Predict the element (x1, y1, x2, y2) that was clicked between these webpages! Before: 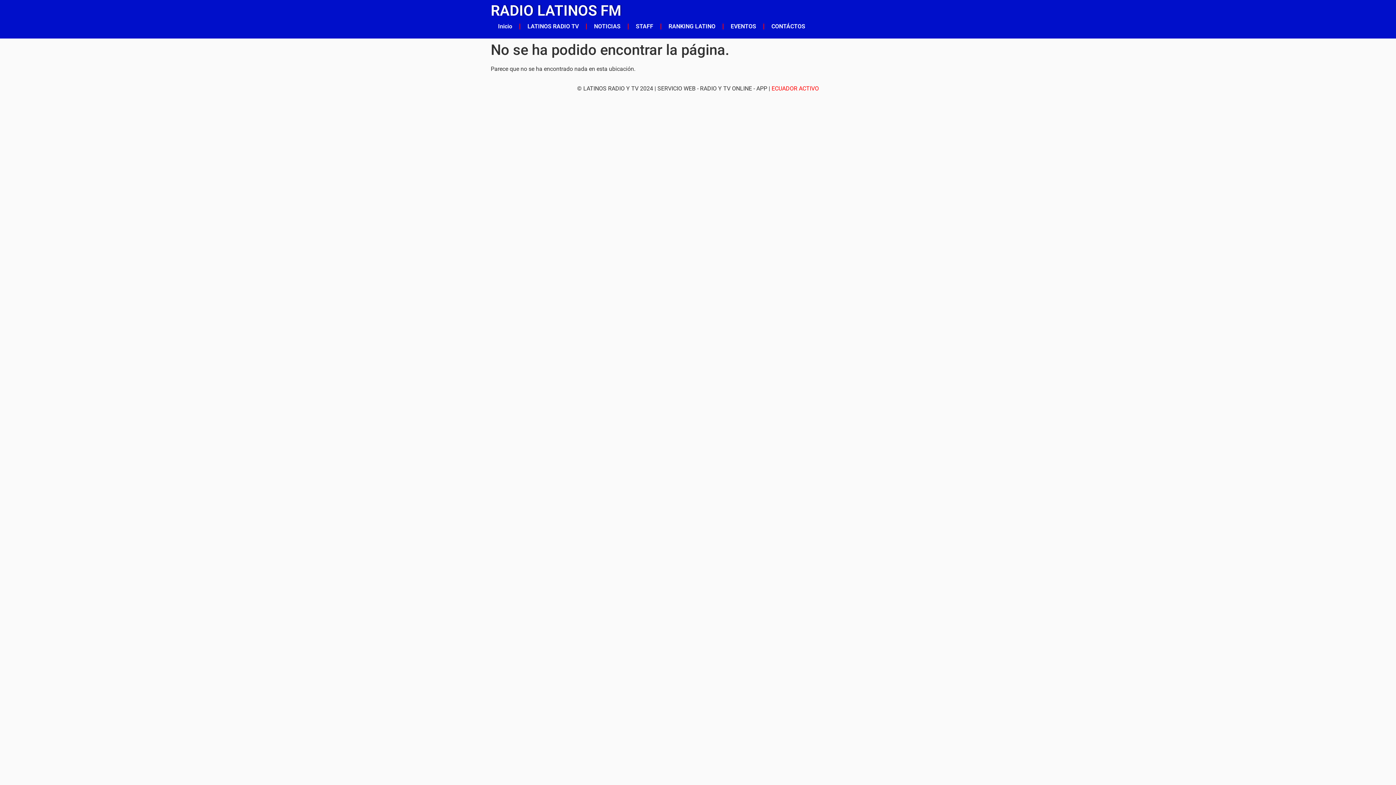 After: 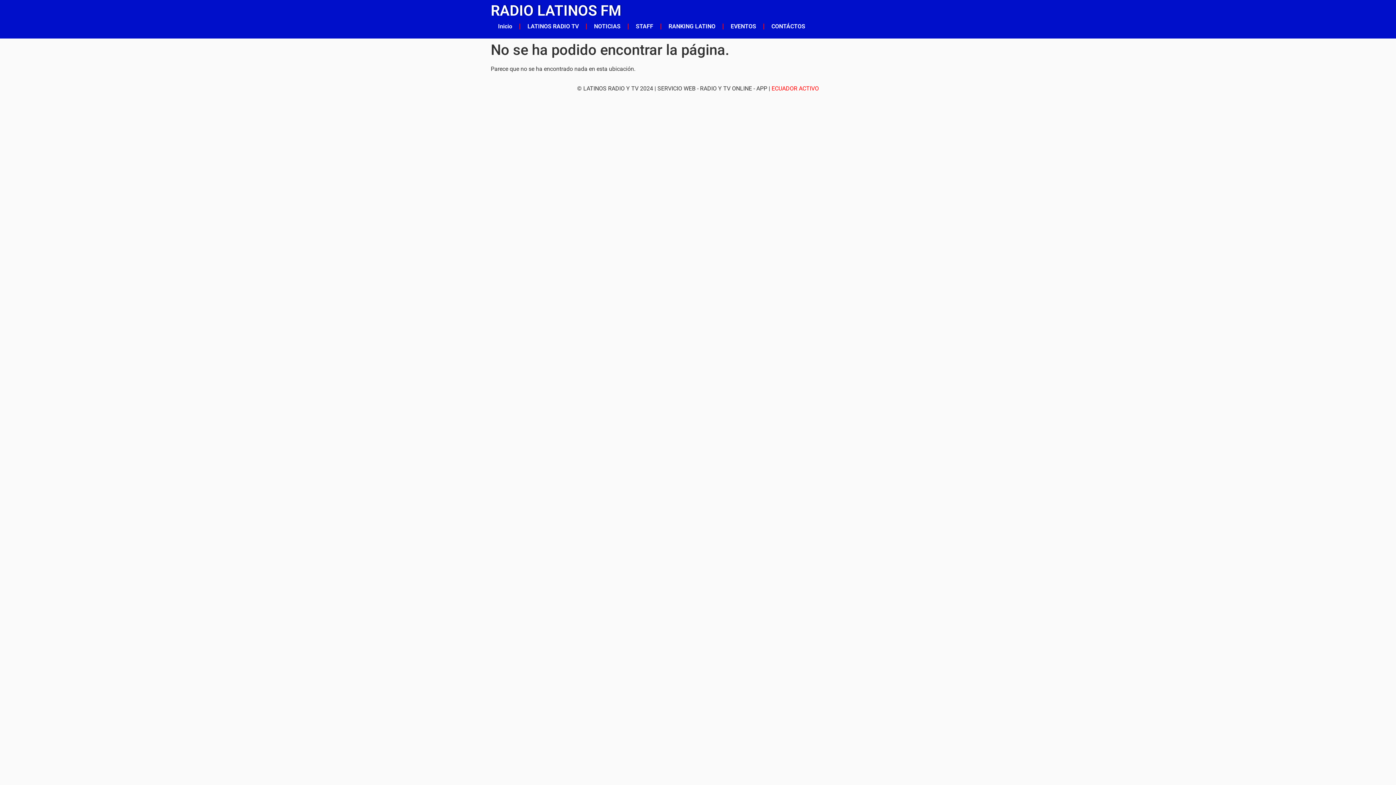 Action: bbox: (771, 85, 819, 92) label: ECUADOR ACTIVO